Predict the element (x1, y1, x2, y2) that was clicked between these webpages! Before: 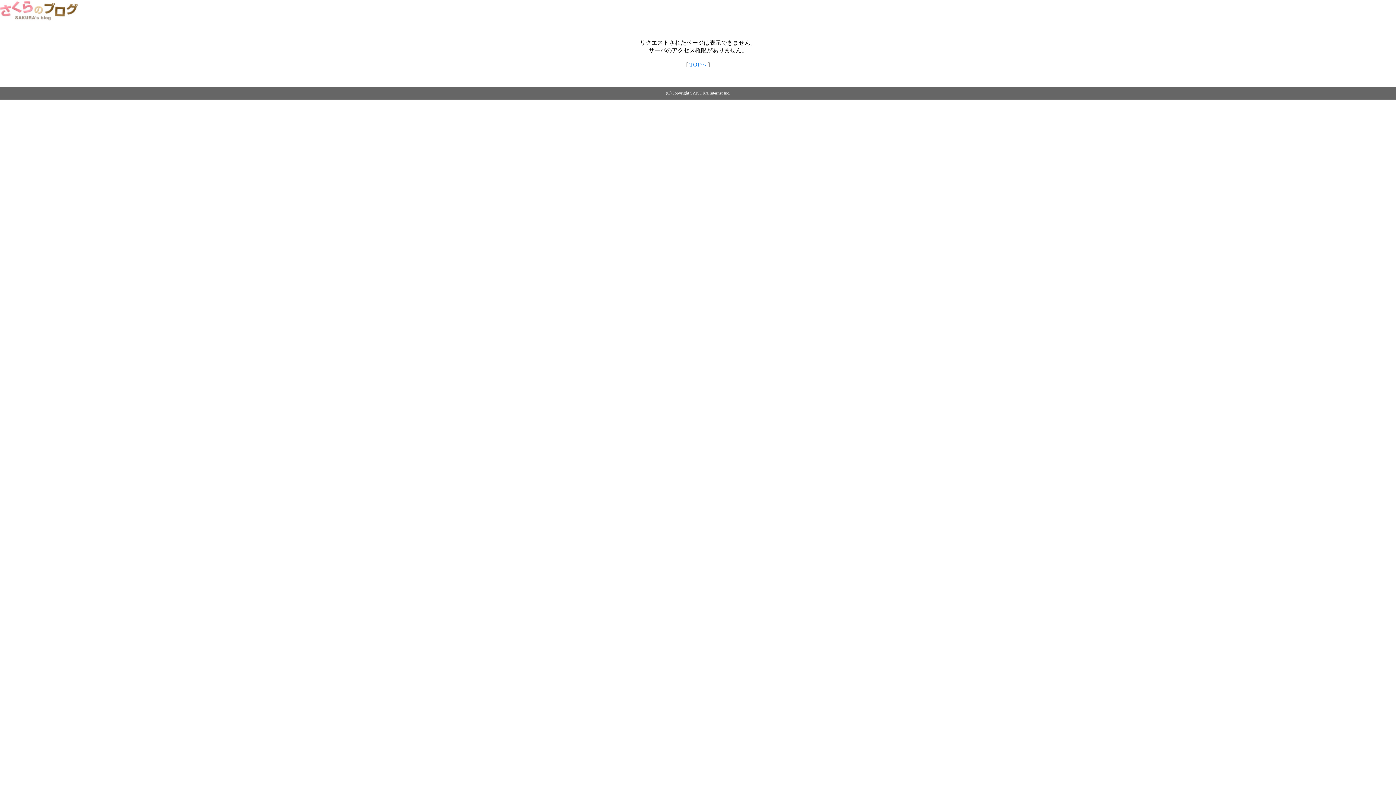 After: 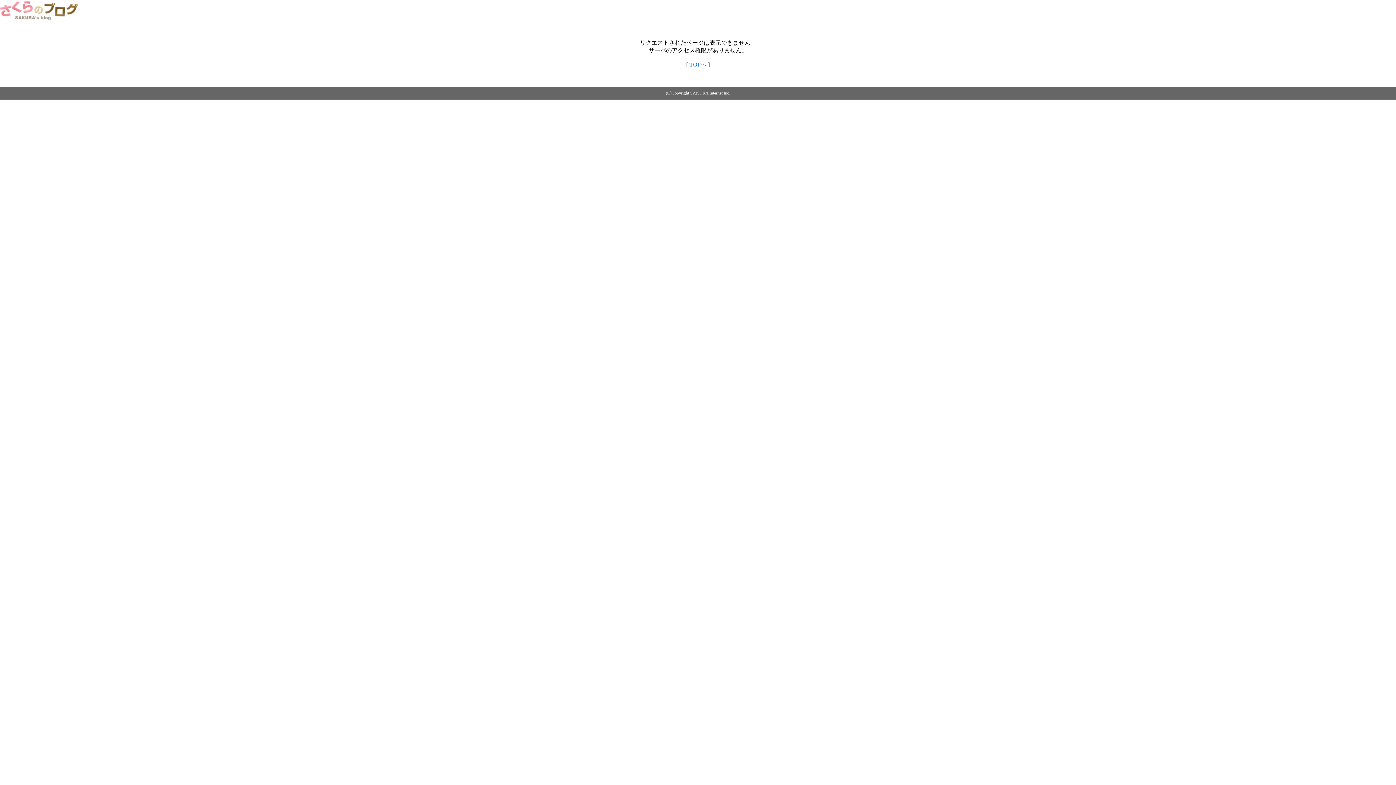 Action: bbox: (0, 14, 79, 20)